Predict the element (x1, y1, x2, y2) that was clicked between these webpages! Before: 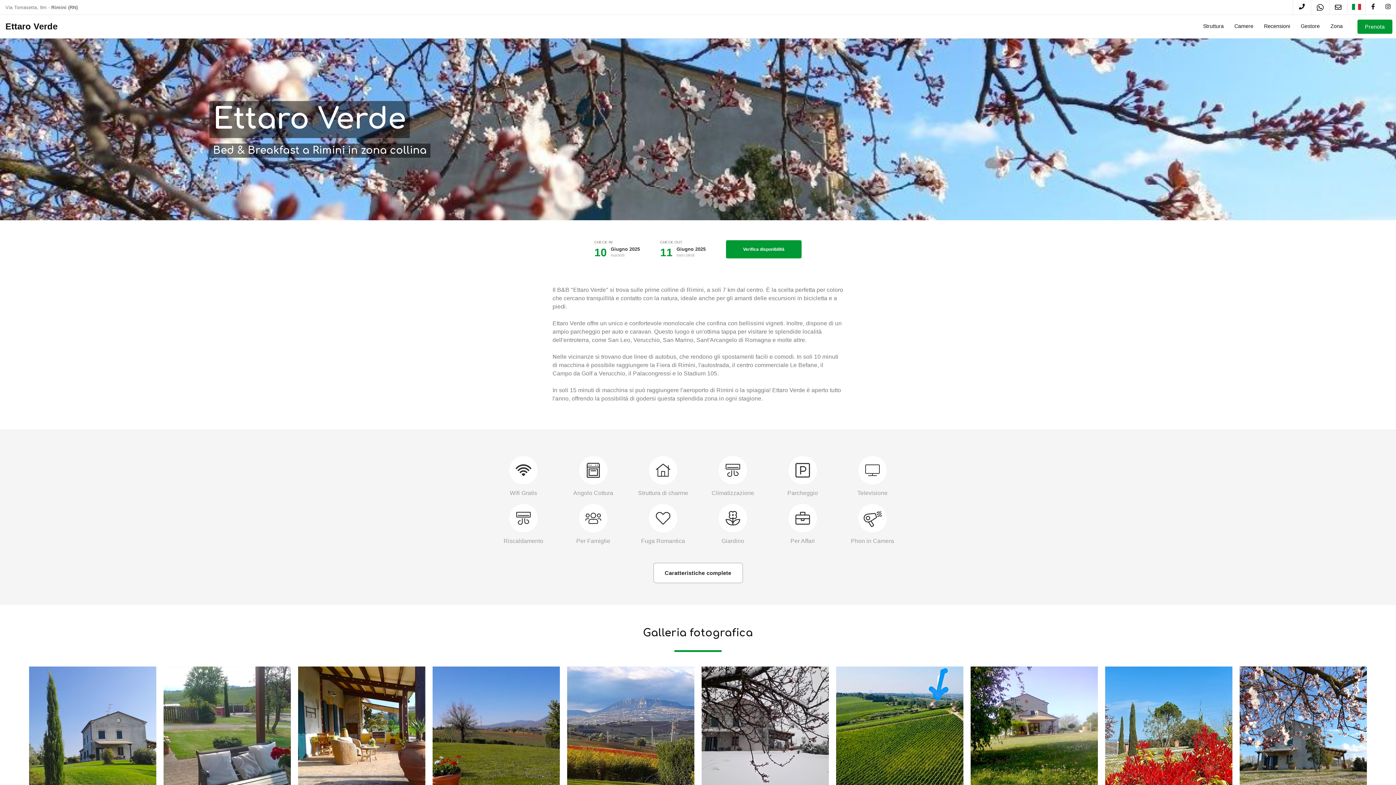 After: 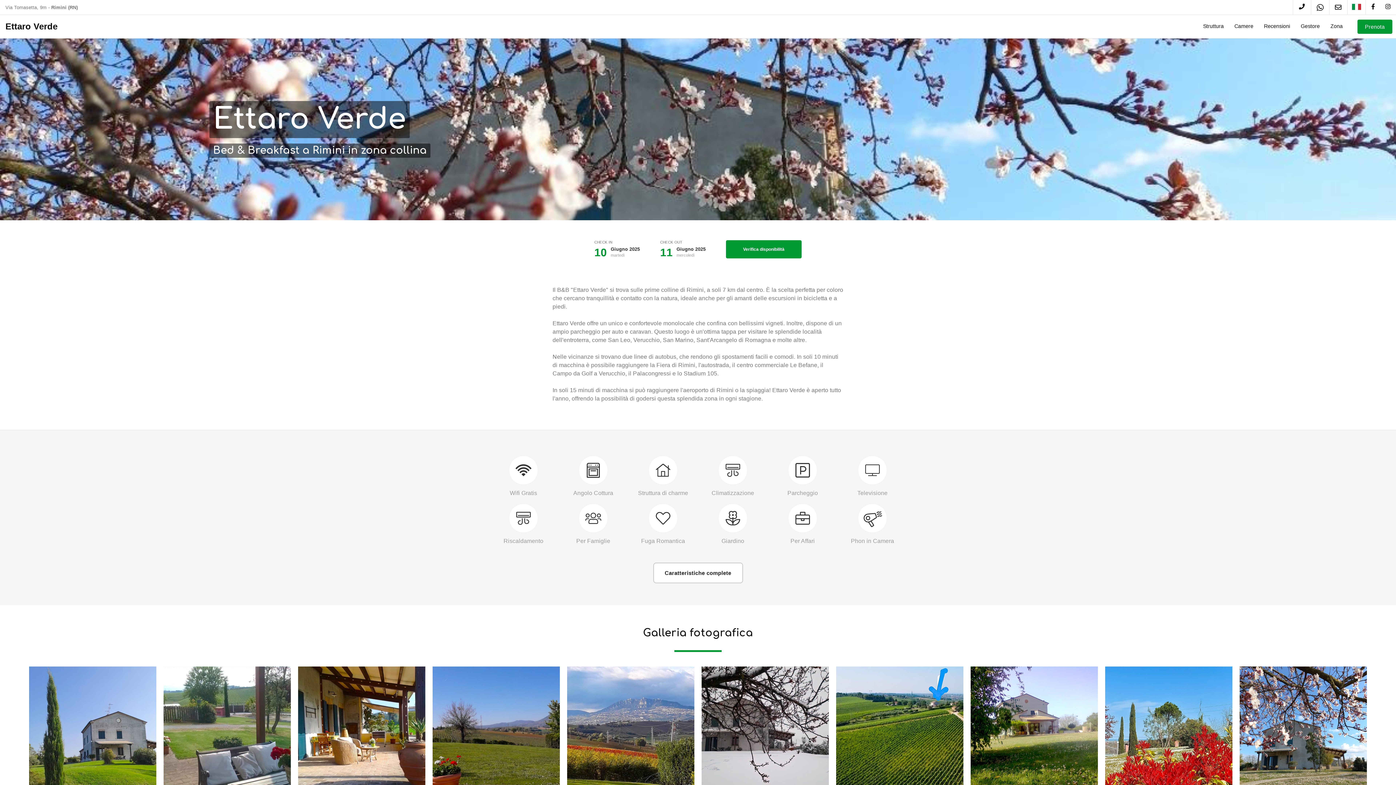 Action: bbox: (1385, 3, 1390, 10)